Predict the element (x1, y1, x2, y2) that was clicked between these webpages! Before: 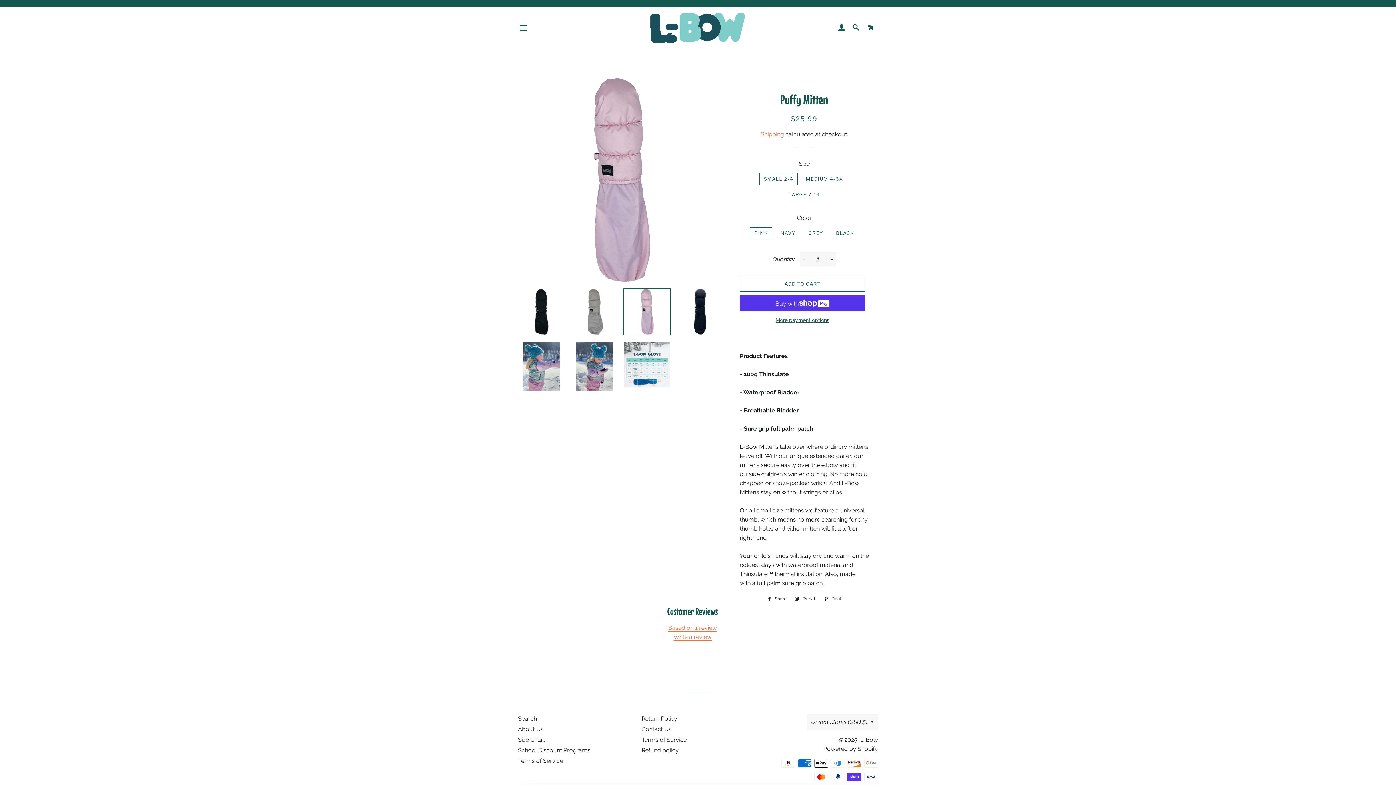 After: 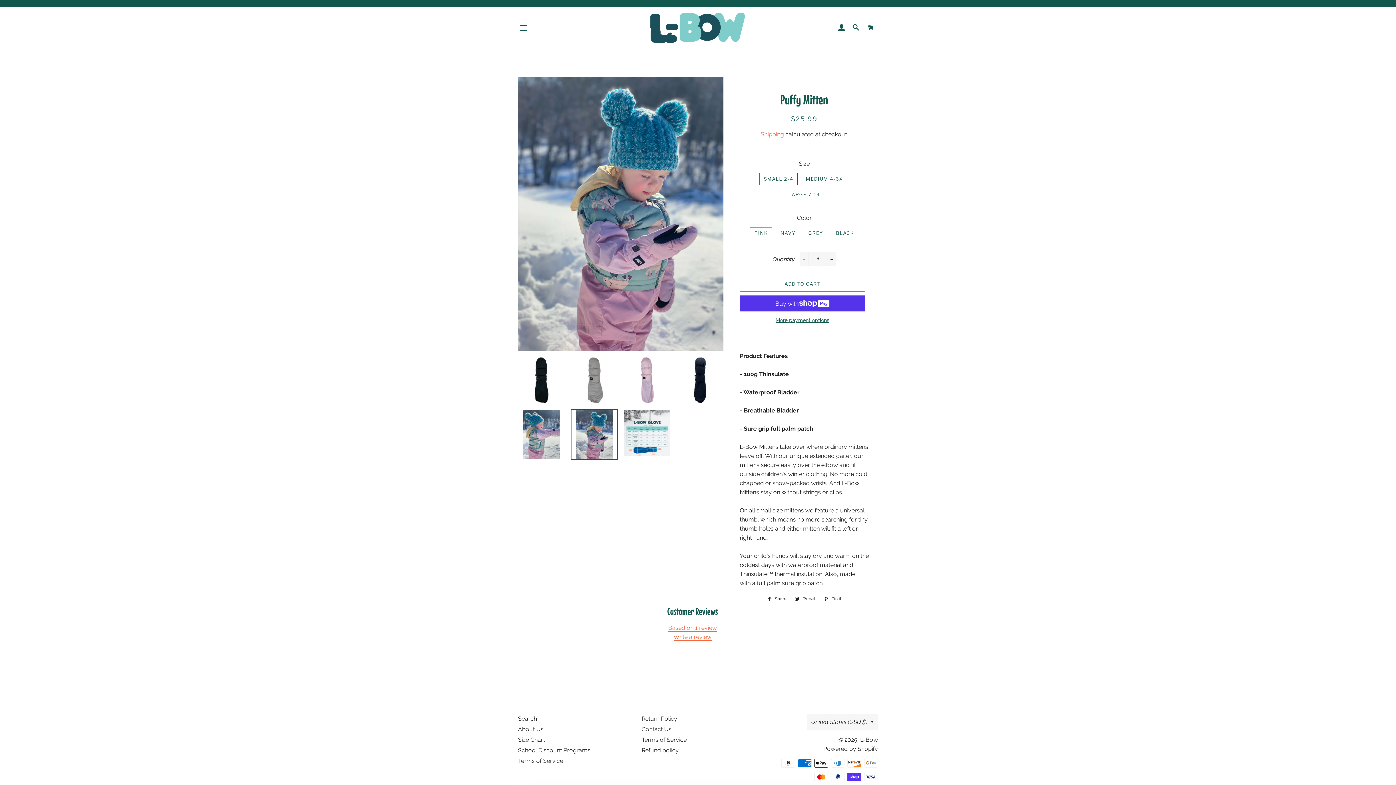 Action: bbox: (570, 341, 618, 391)